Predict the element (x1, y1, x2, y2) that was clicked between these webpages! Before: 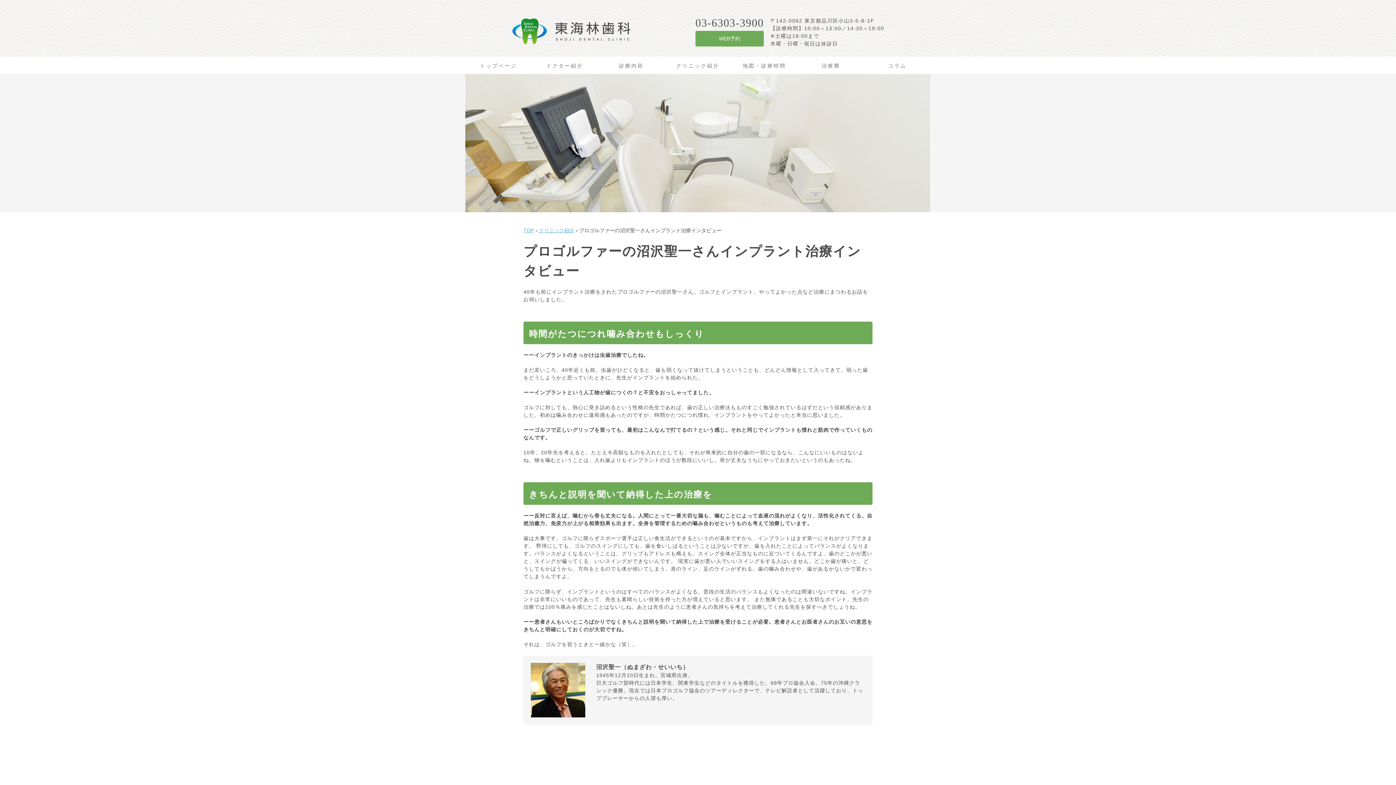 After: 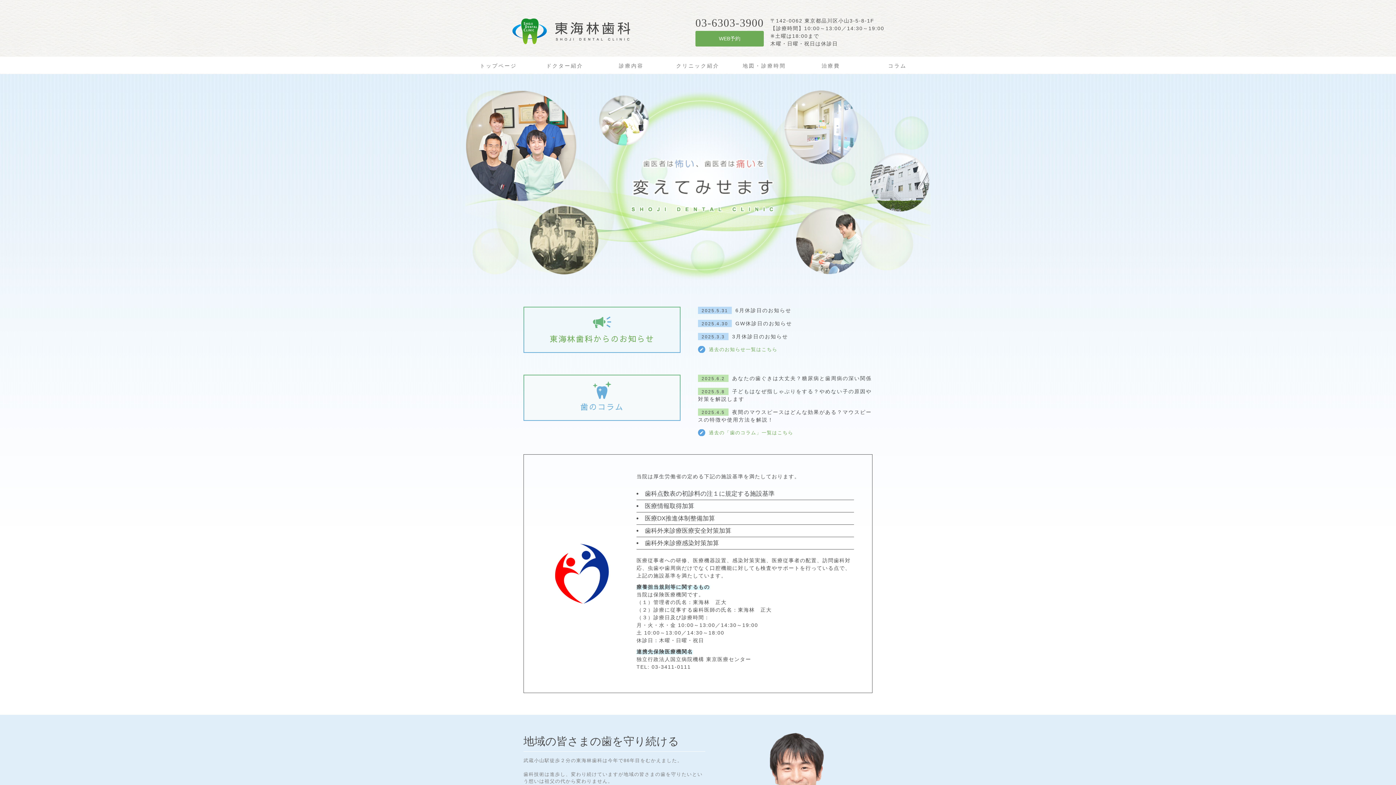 Action: bbox: (511, 20, 646, 26)